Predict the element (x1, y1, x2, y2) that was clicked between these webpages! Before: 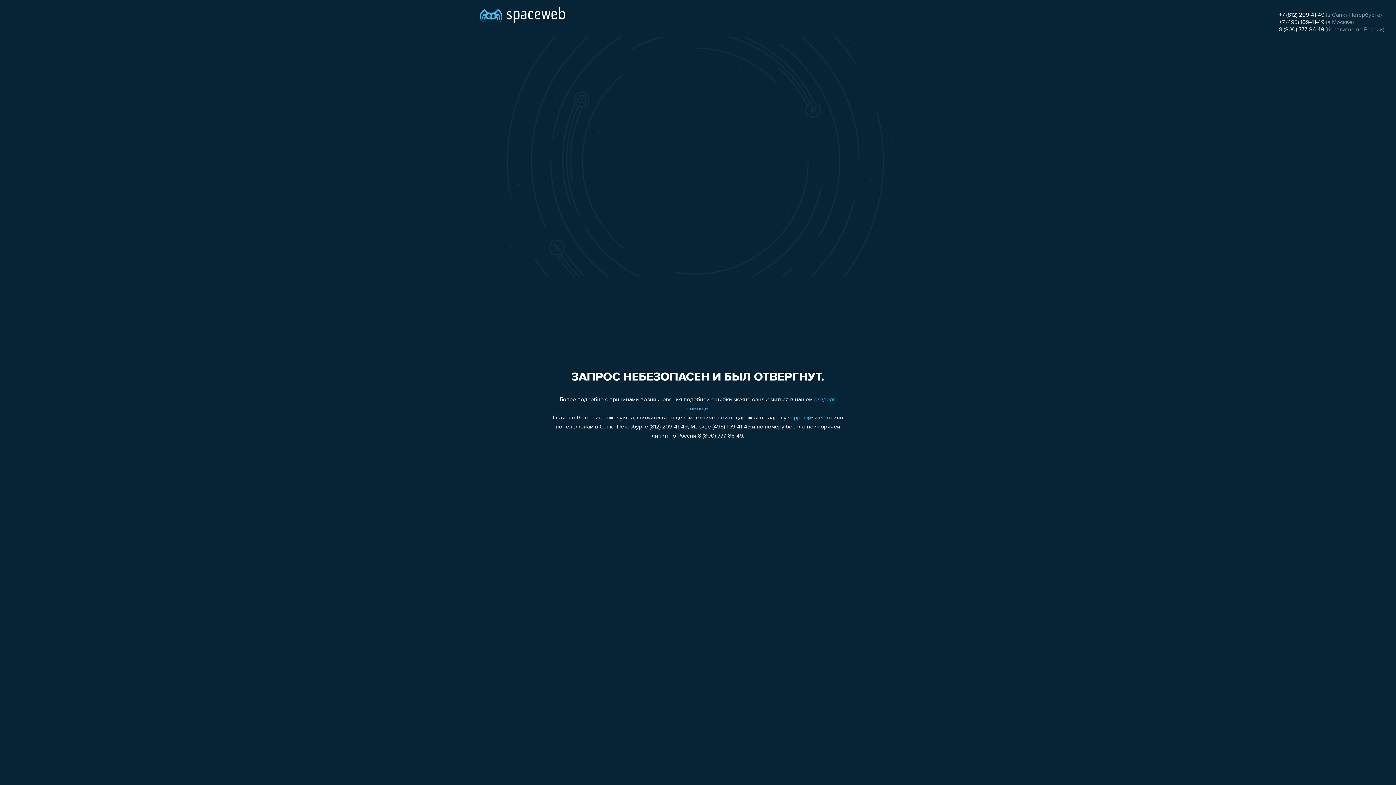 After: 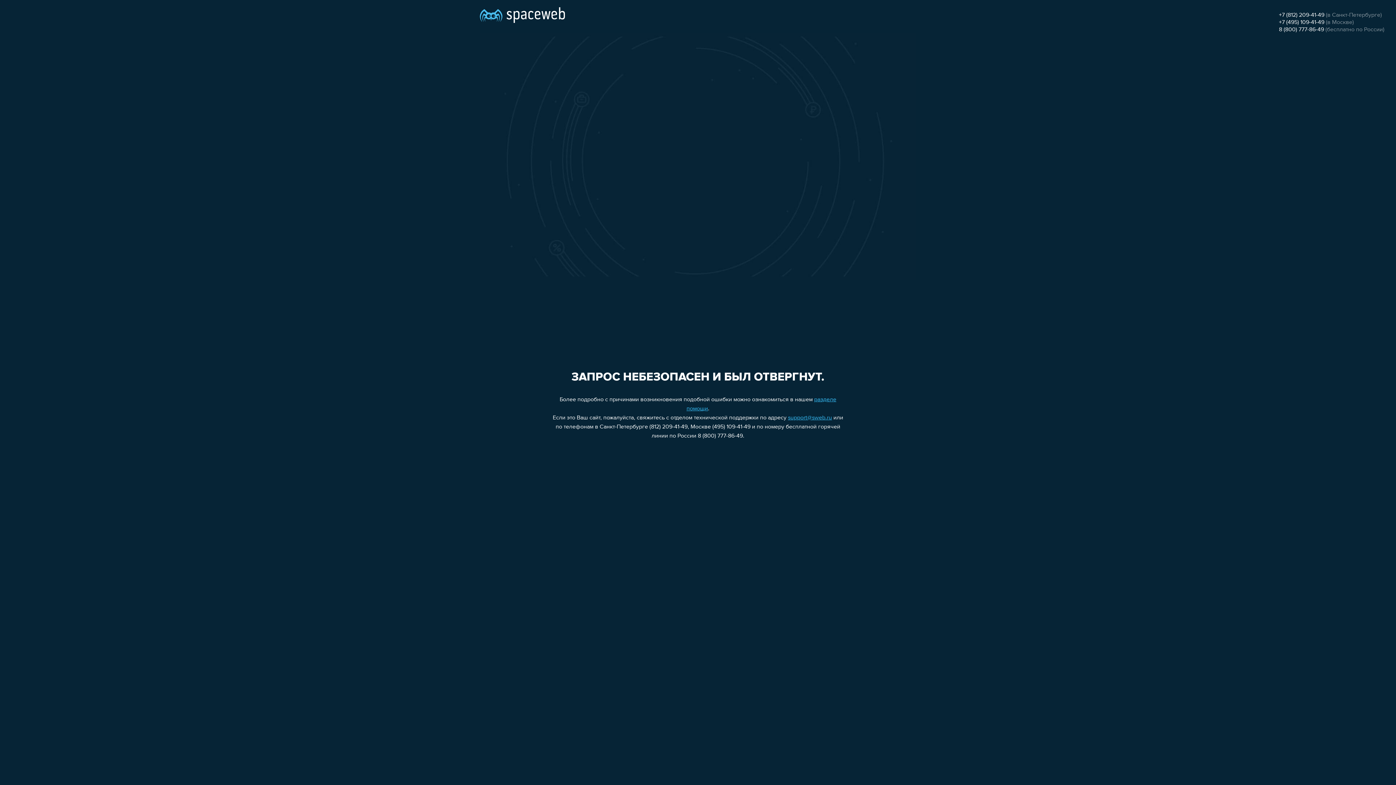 Action: label: support@sweb.ru bbox: (788, 415, 832, 421)